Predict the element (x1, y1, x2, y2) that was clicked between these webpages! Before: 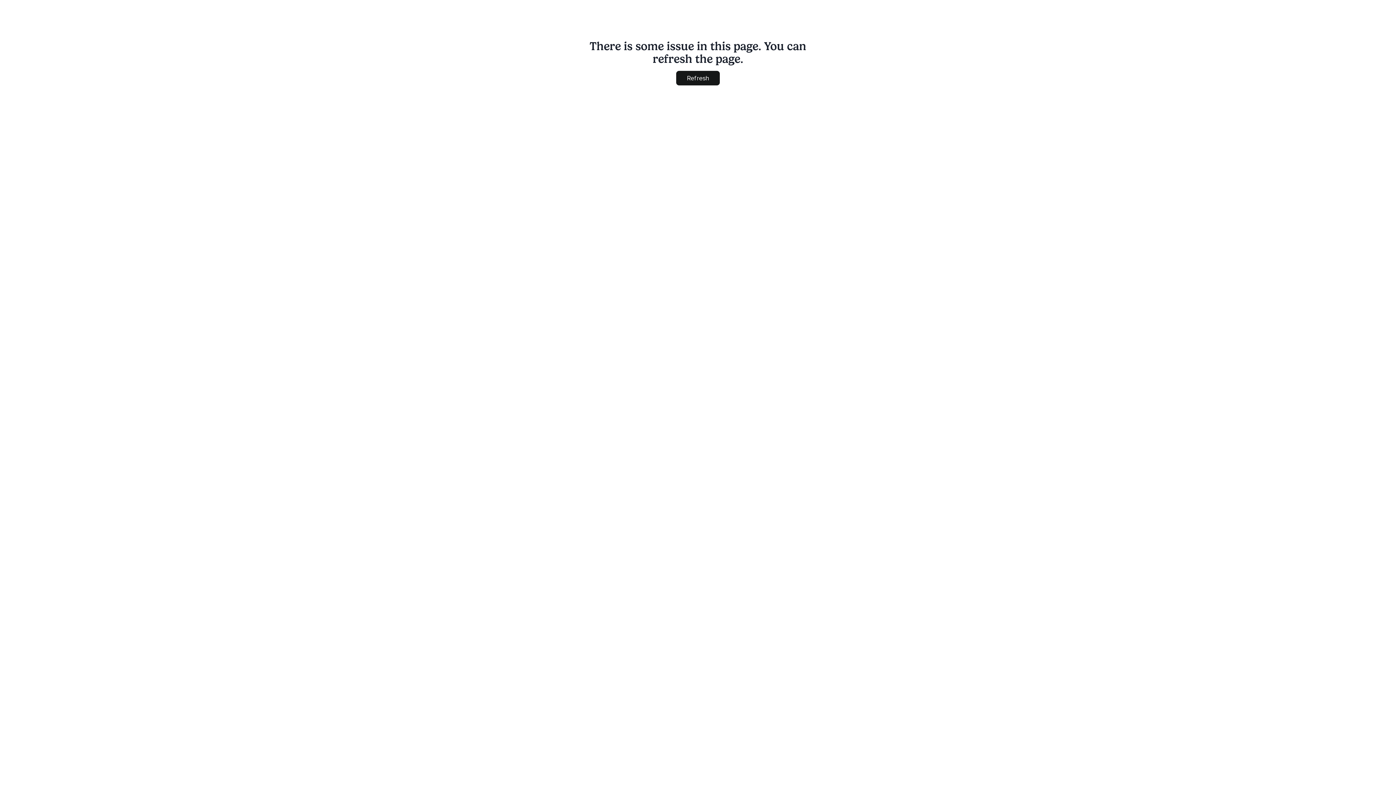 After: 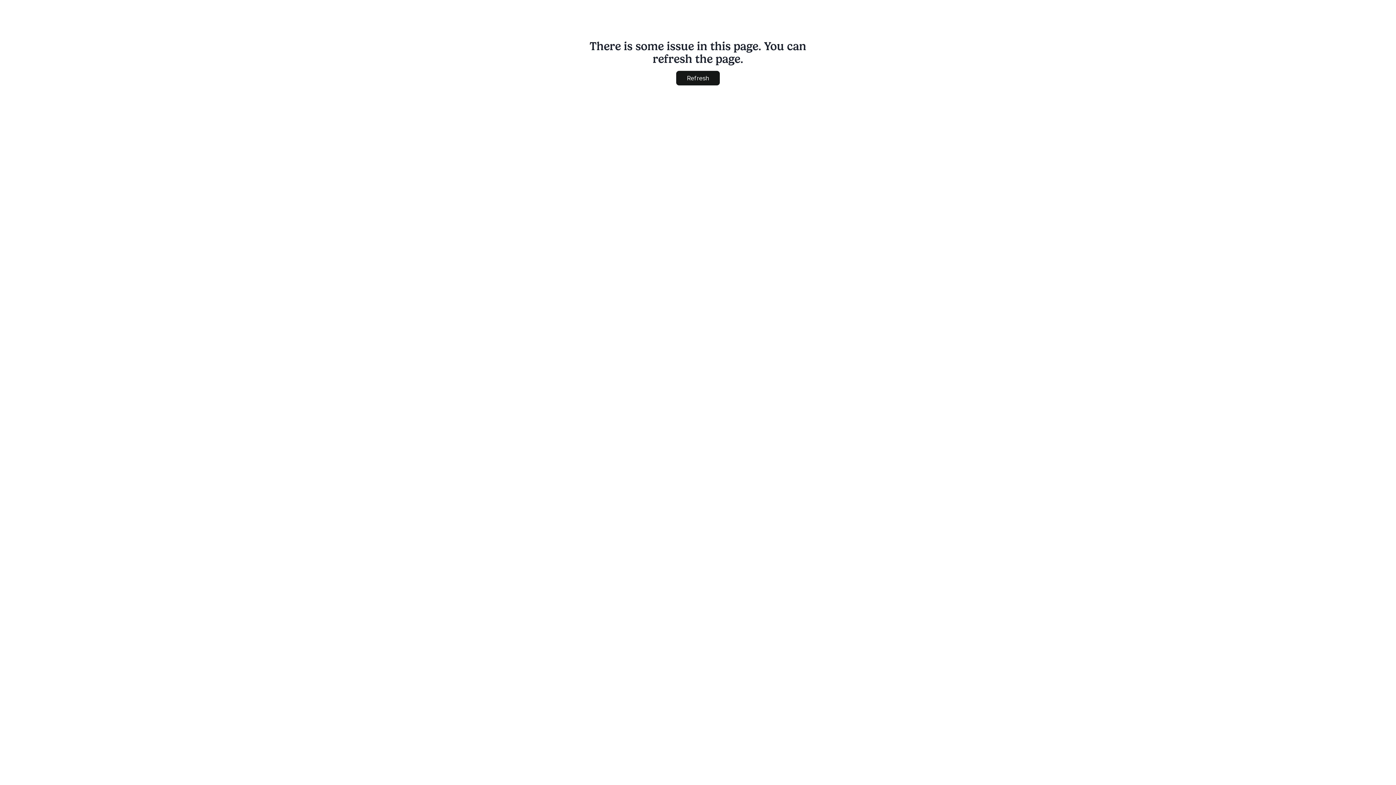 Action: label: Refresh bbox: (676, 70, 720, 85)